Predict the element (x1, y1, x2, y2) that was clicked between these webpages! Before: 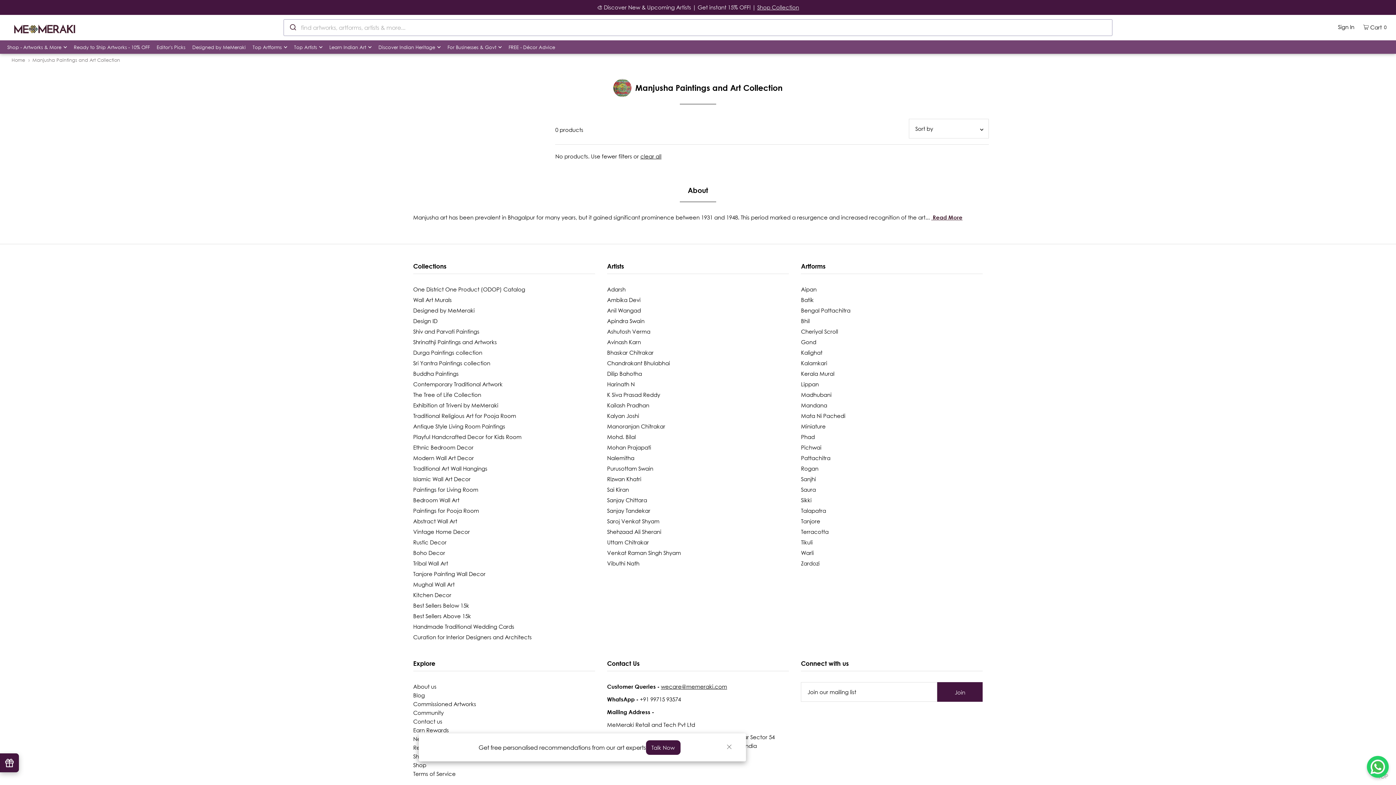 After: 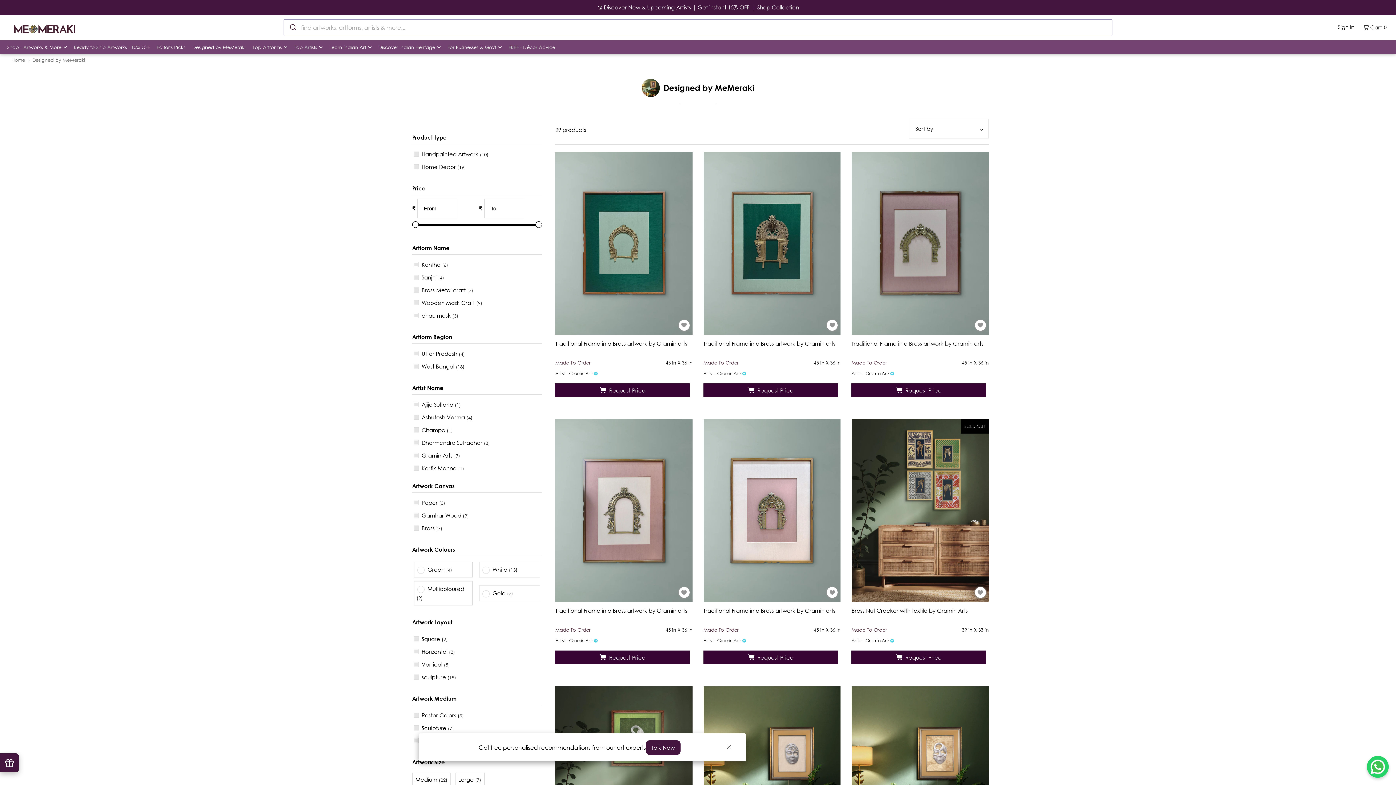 Action: bbox: (192, 42, 245, 51) label: Designed by MeMeraki